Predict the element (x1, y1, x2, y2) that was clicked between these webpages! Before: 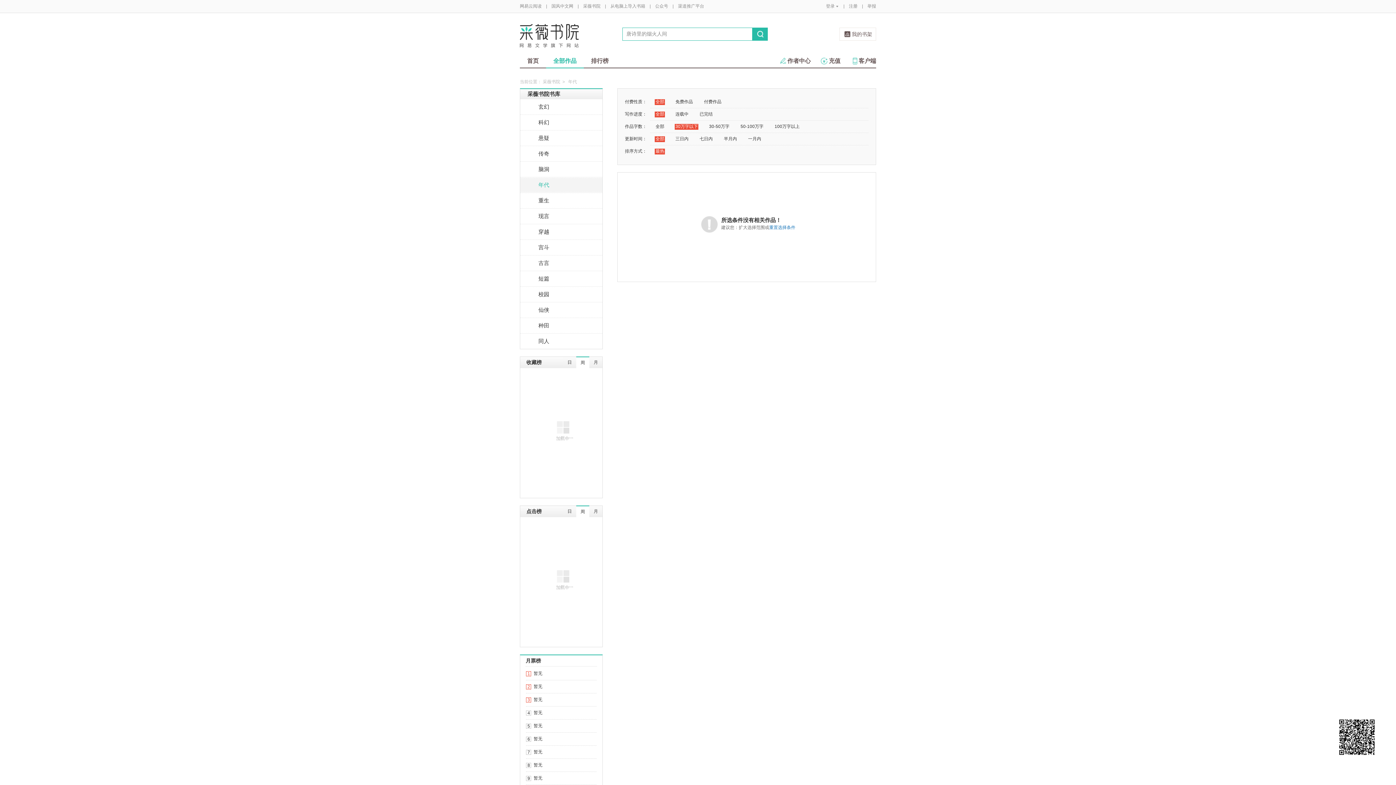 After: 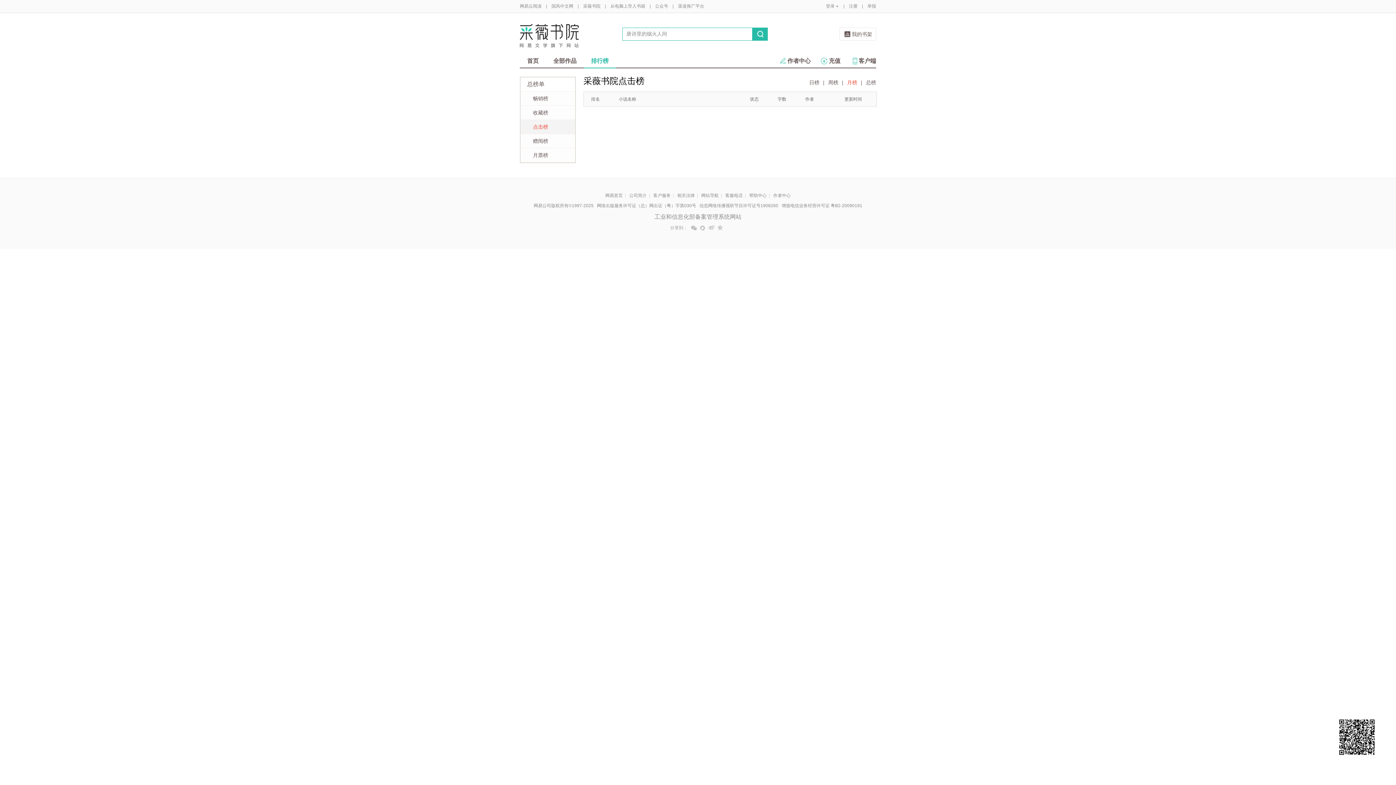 Action: label: 月 bbox: (589, 505, 602, 517)